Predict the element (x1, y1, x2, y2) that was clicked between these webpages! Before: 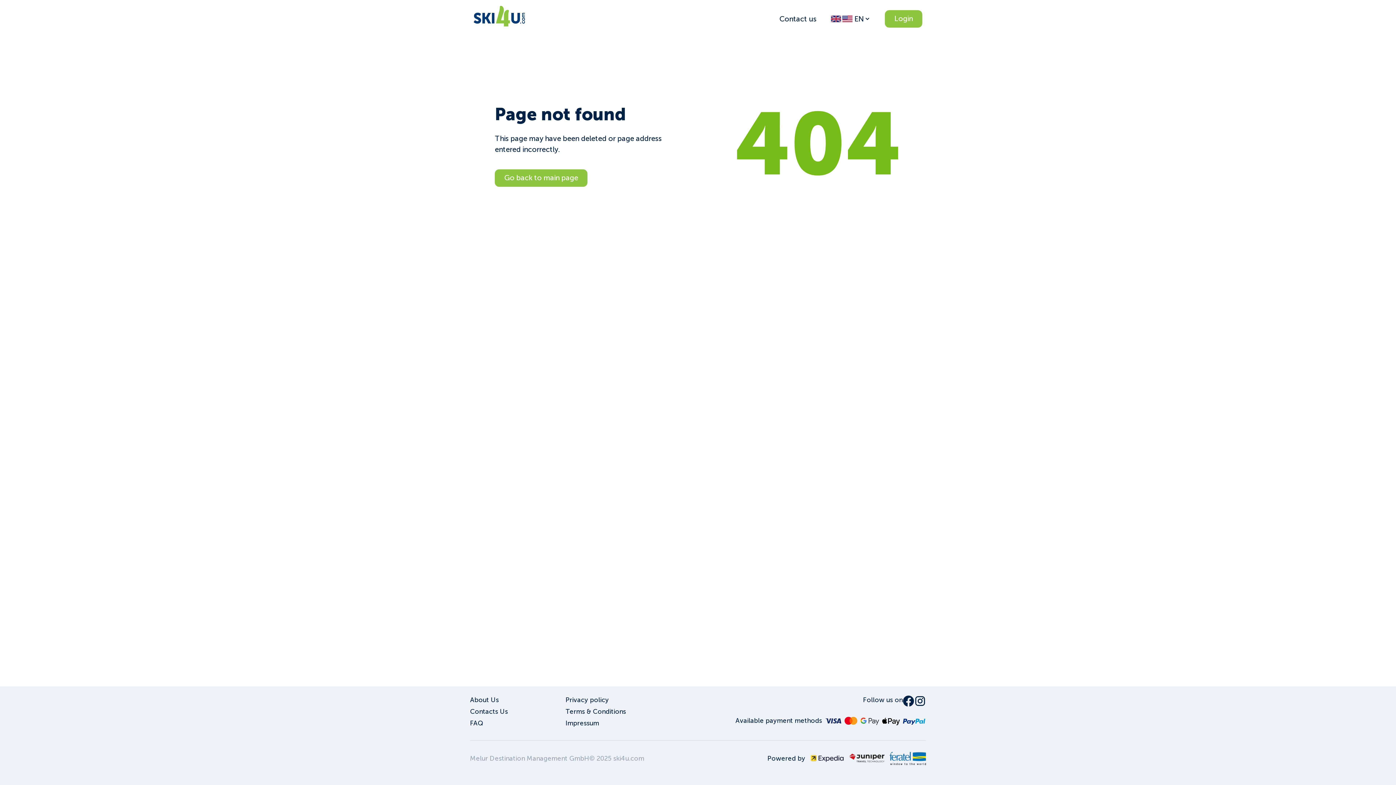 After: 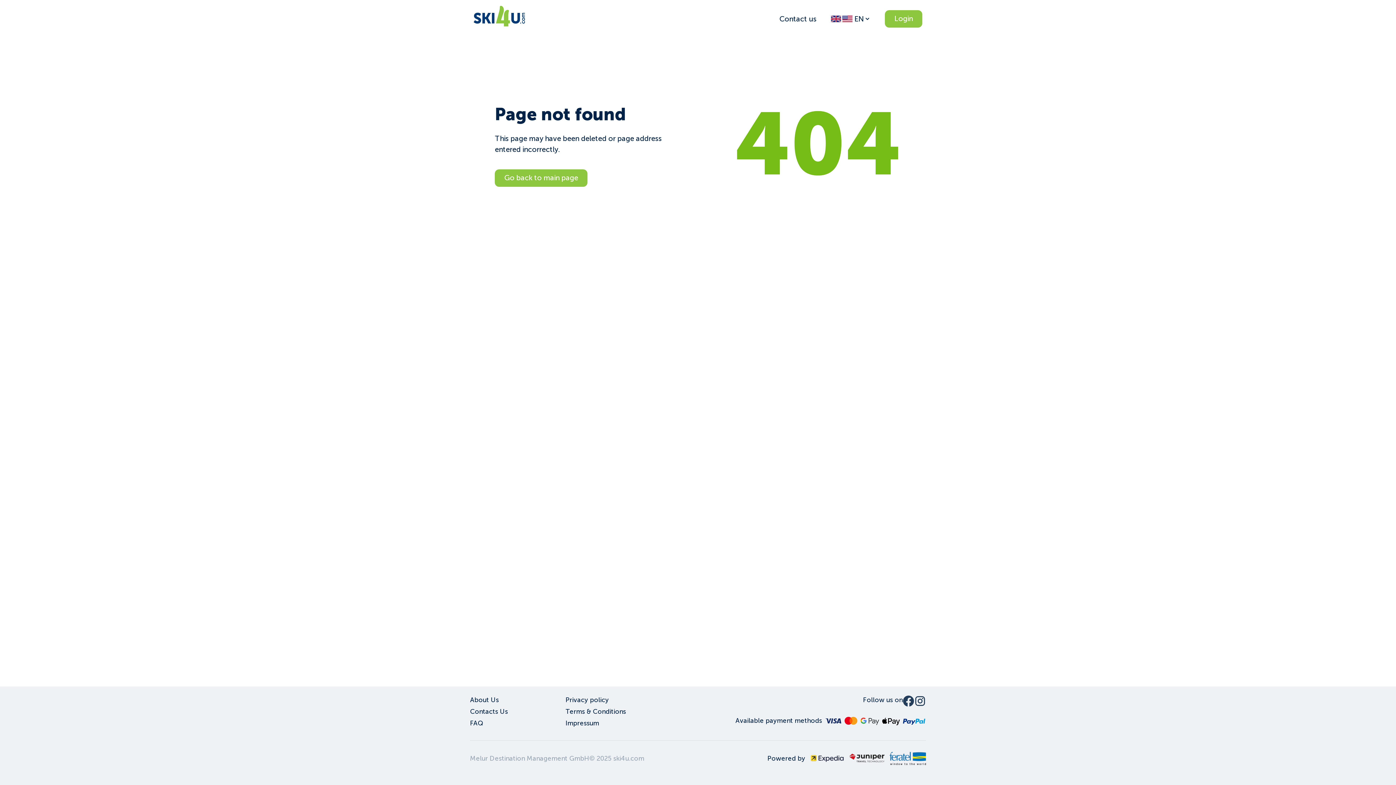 Action: bbox: (914, 695, 926, 710)